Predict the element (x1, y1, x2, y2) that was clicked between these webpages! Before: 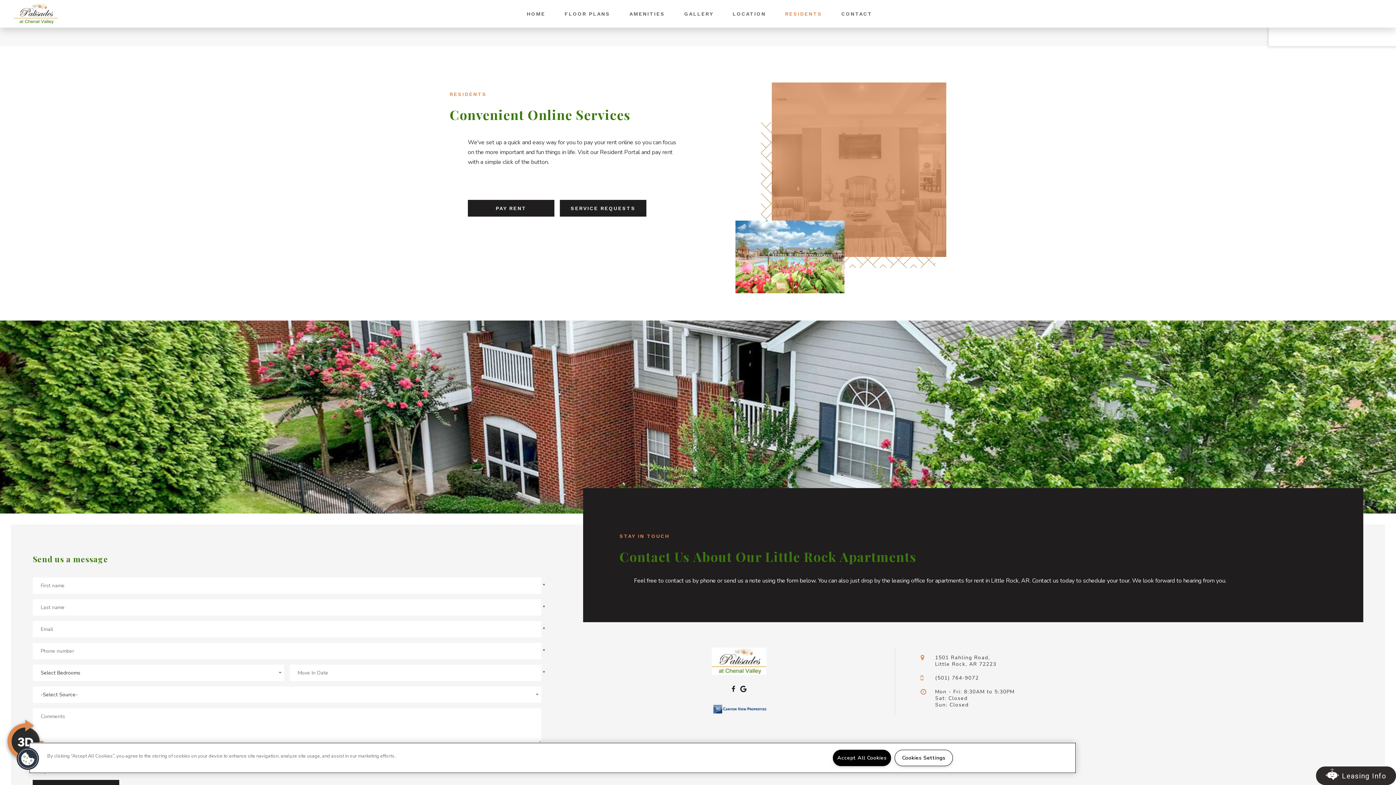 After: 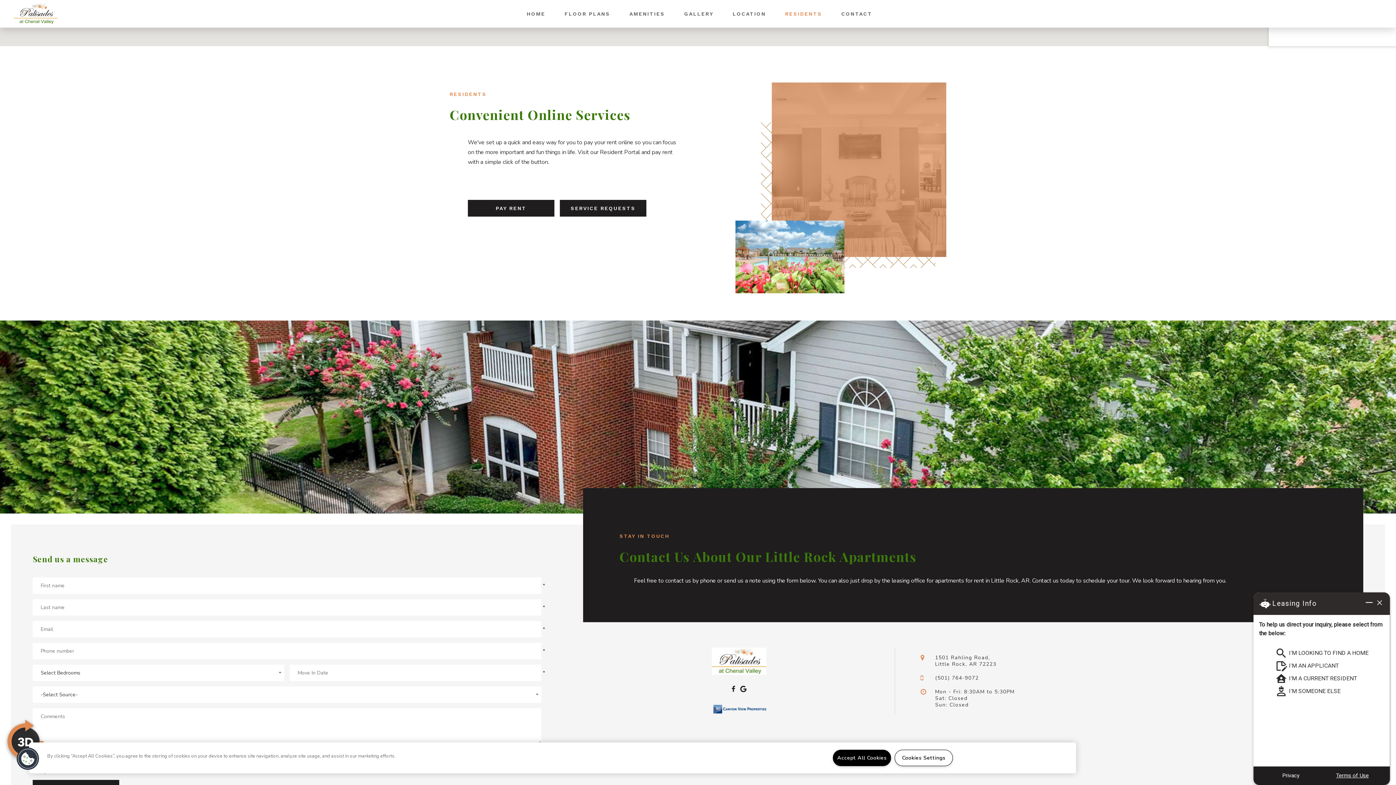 Action: label: Leasing Info bbox: (1338, 768, 1386, 784)